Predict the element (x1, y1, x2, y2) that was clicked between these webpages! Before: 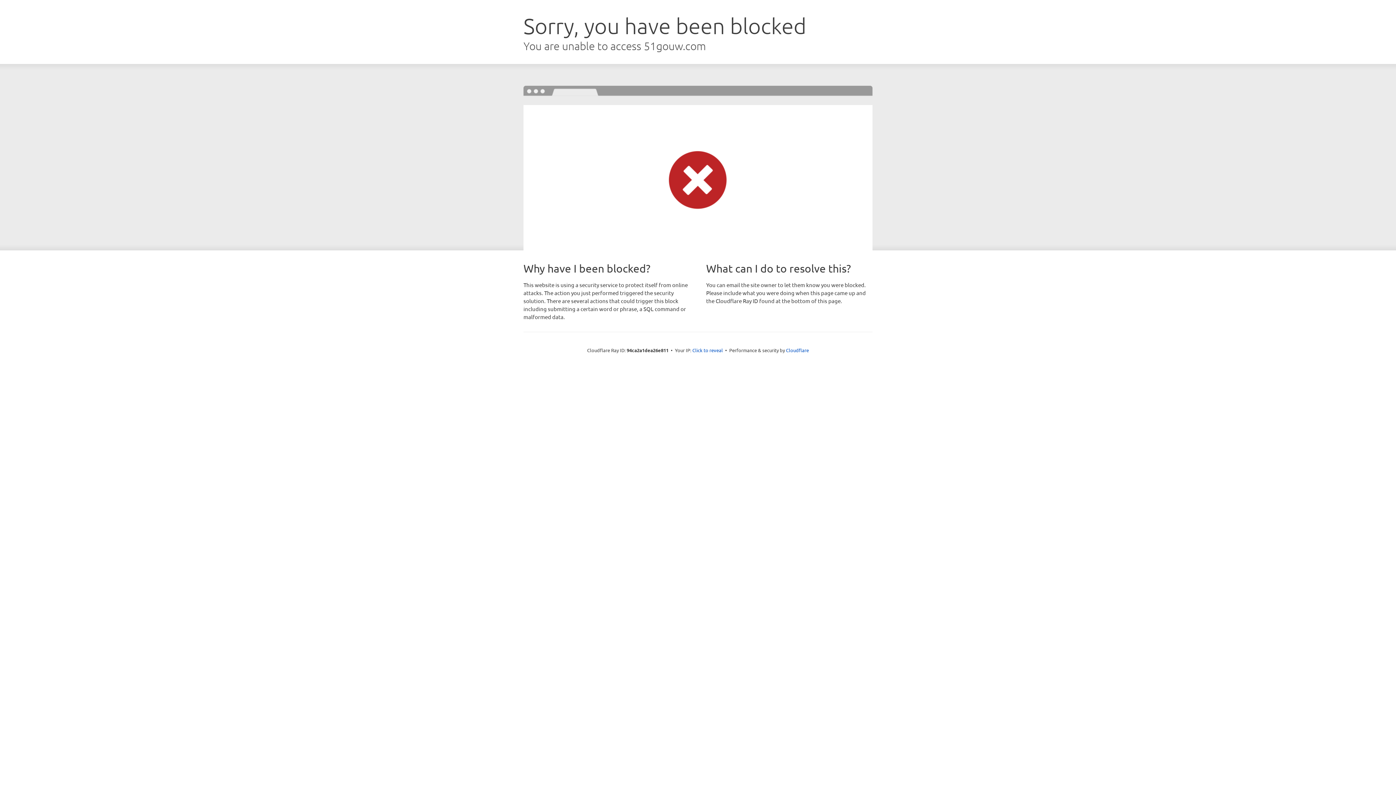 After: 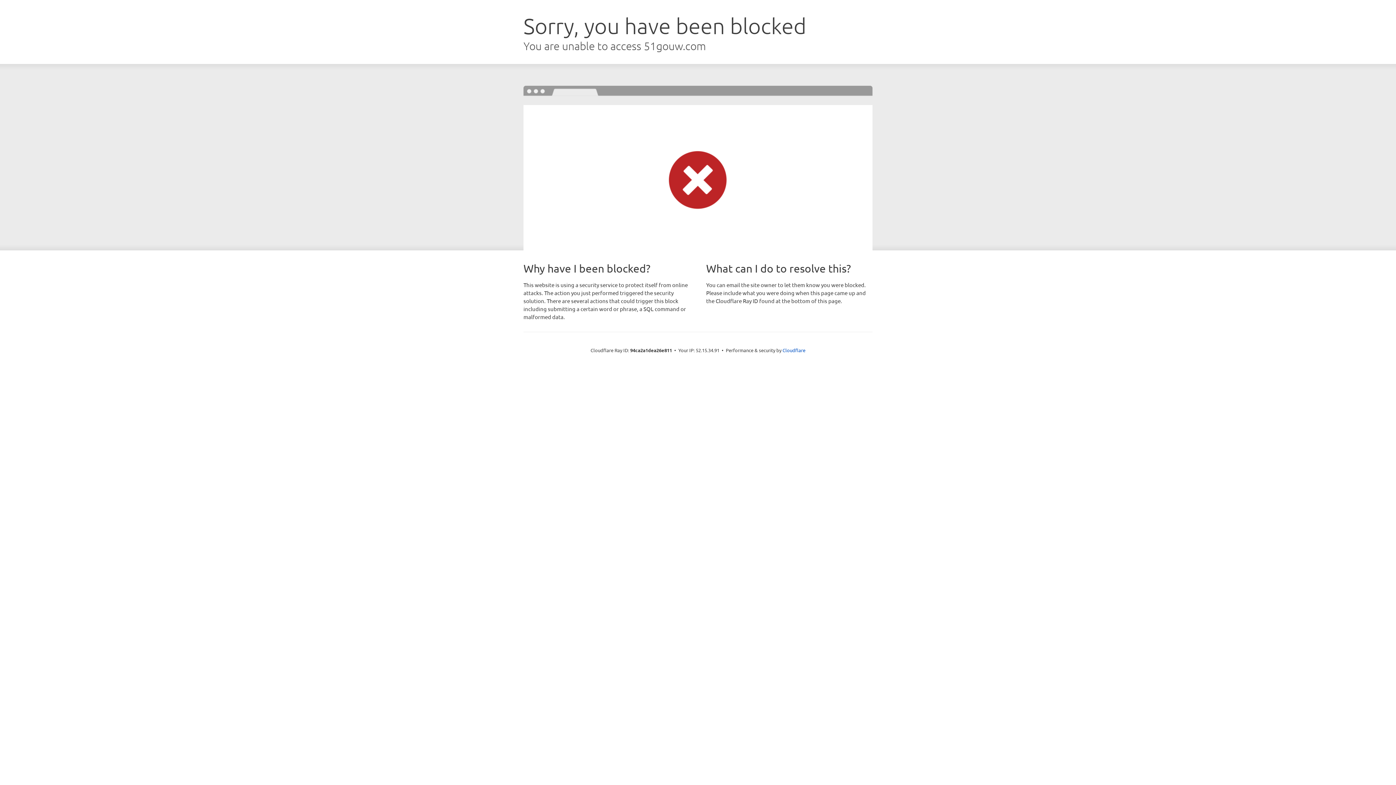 Action: bbox: (692, 346, 723, 353) label: Click to reveal